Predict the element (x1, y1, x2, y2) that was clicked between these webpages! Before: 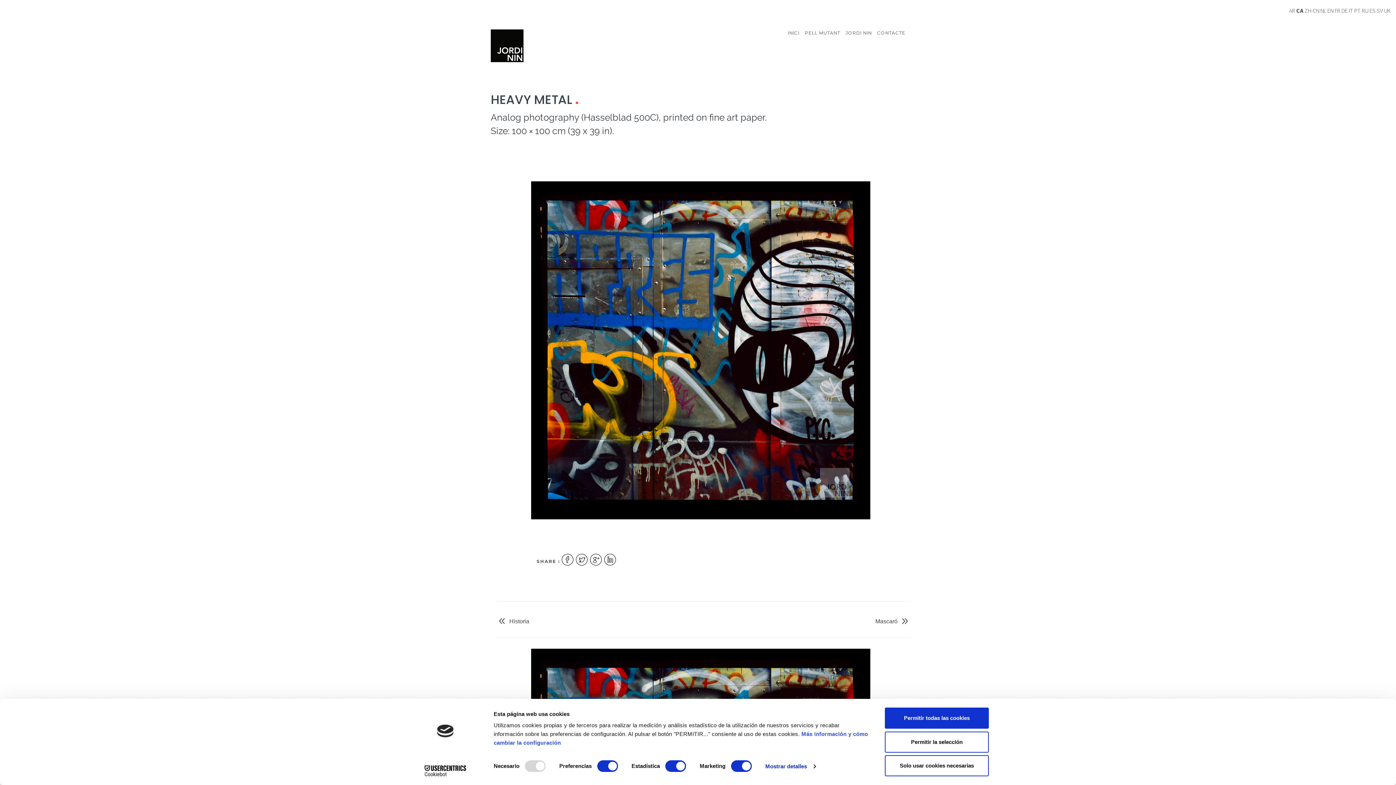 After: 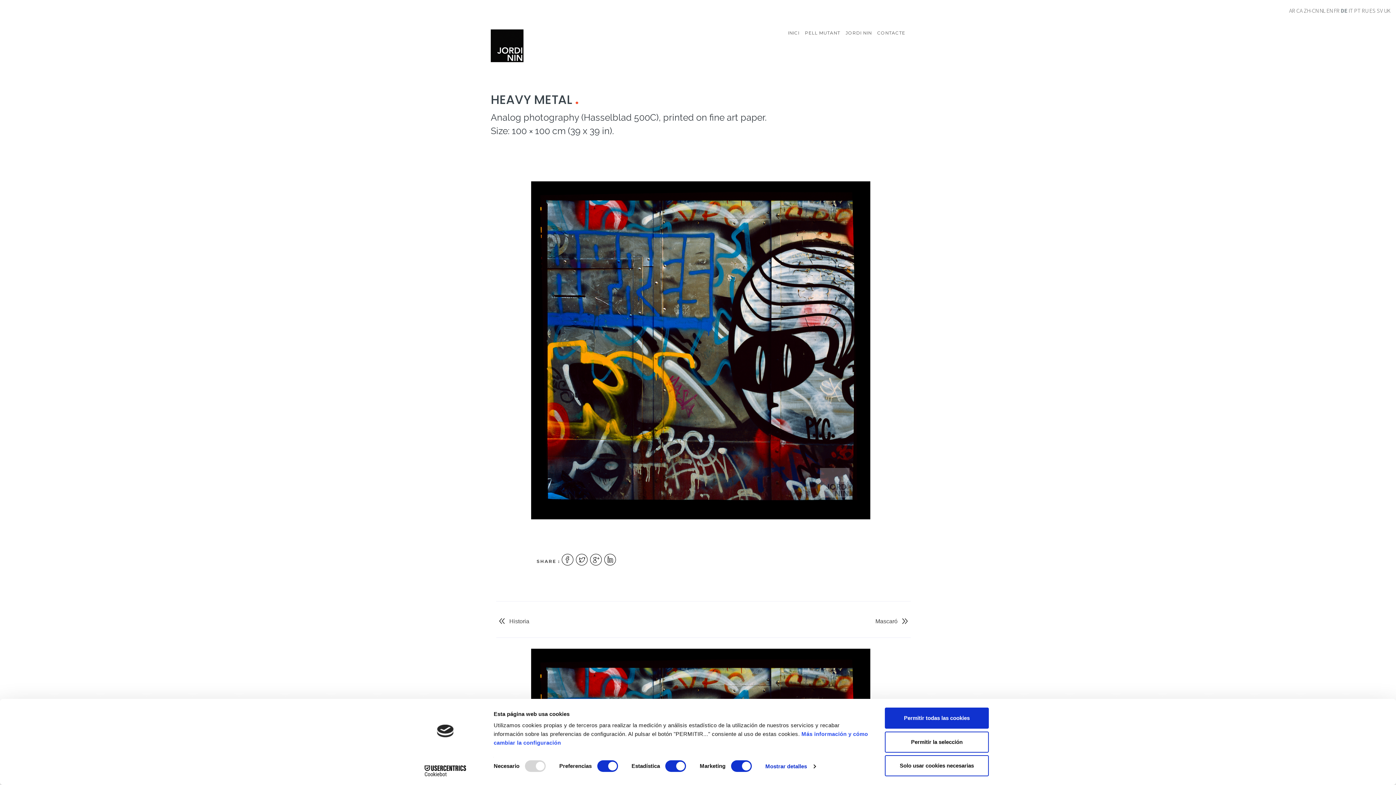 Action: label: DE bbox: (1341, 6, 1348, 14)